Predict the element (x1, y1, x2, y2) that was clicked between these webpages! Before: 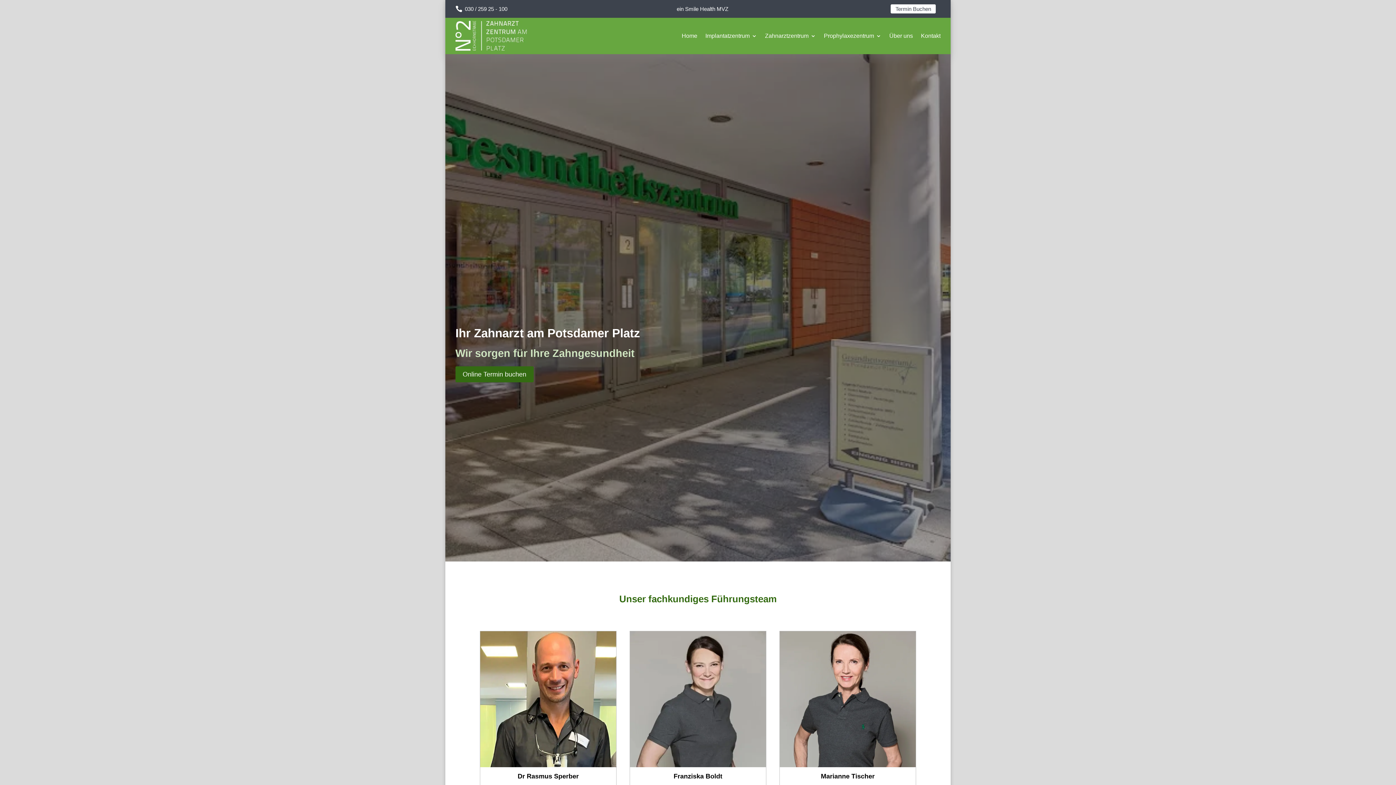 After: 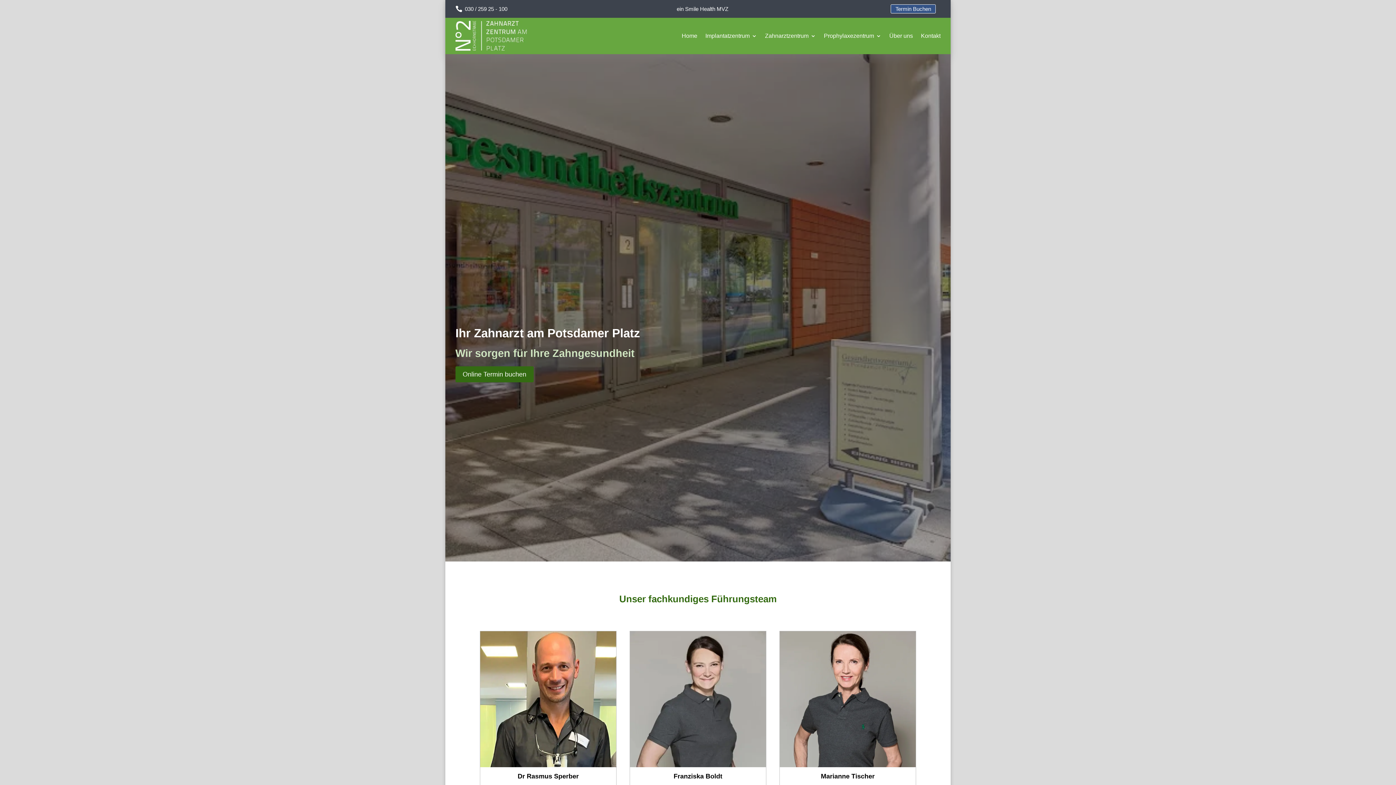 Action: label: Termin Buchen bbox: (890, 4, 936, 13)